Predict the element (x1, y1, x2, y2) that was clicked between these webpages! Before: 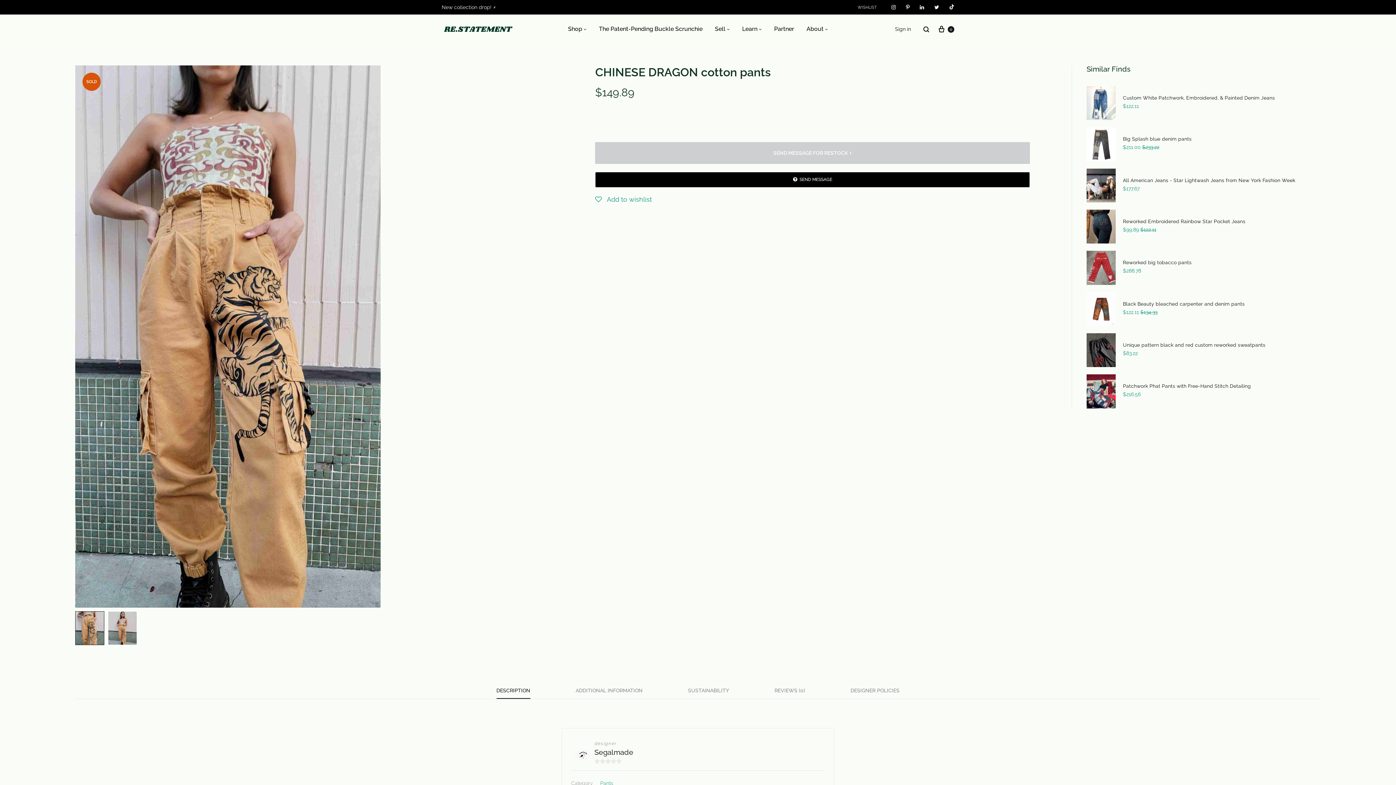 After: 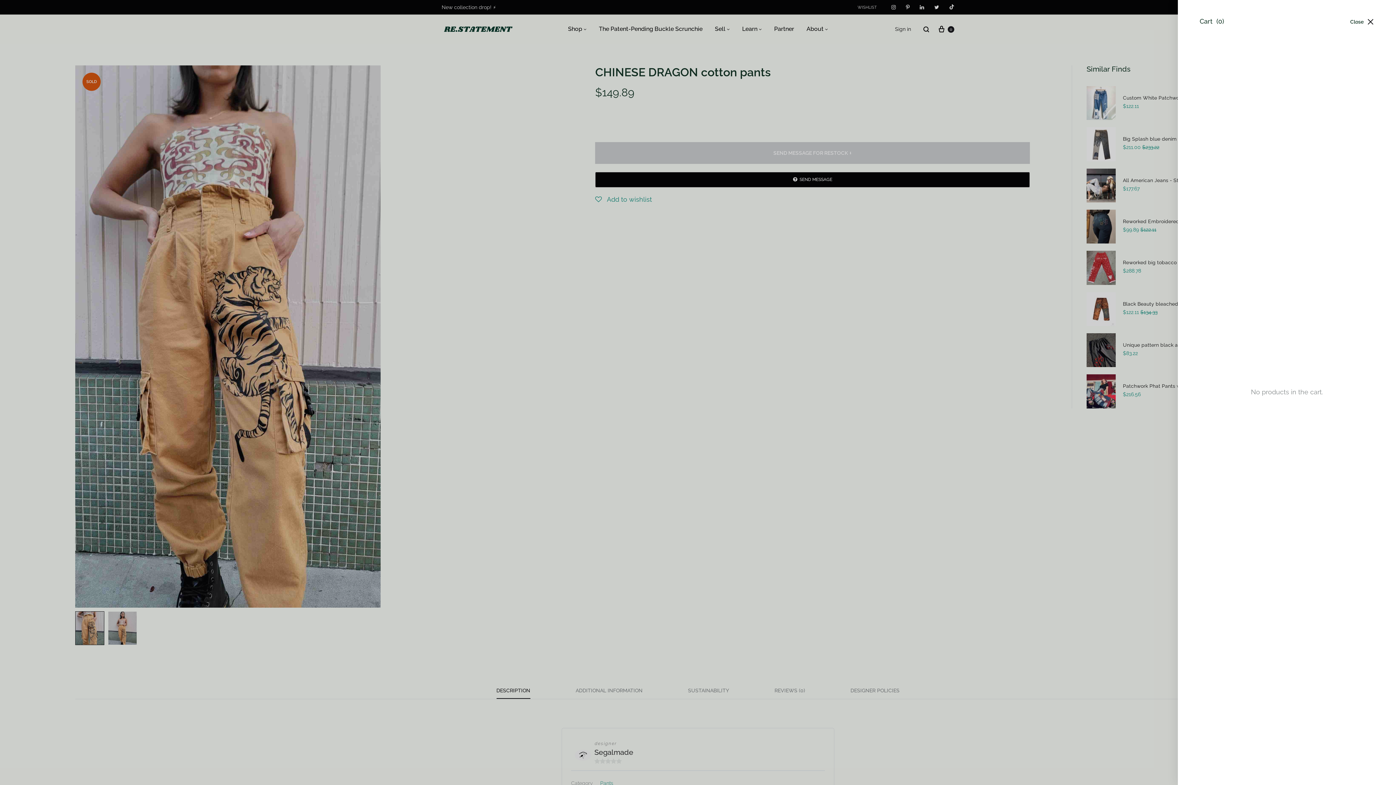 Action: label:  
Cart
0 bbox: (937, 24, 954, 33)